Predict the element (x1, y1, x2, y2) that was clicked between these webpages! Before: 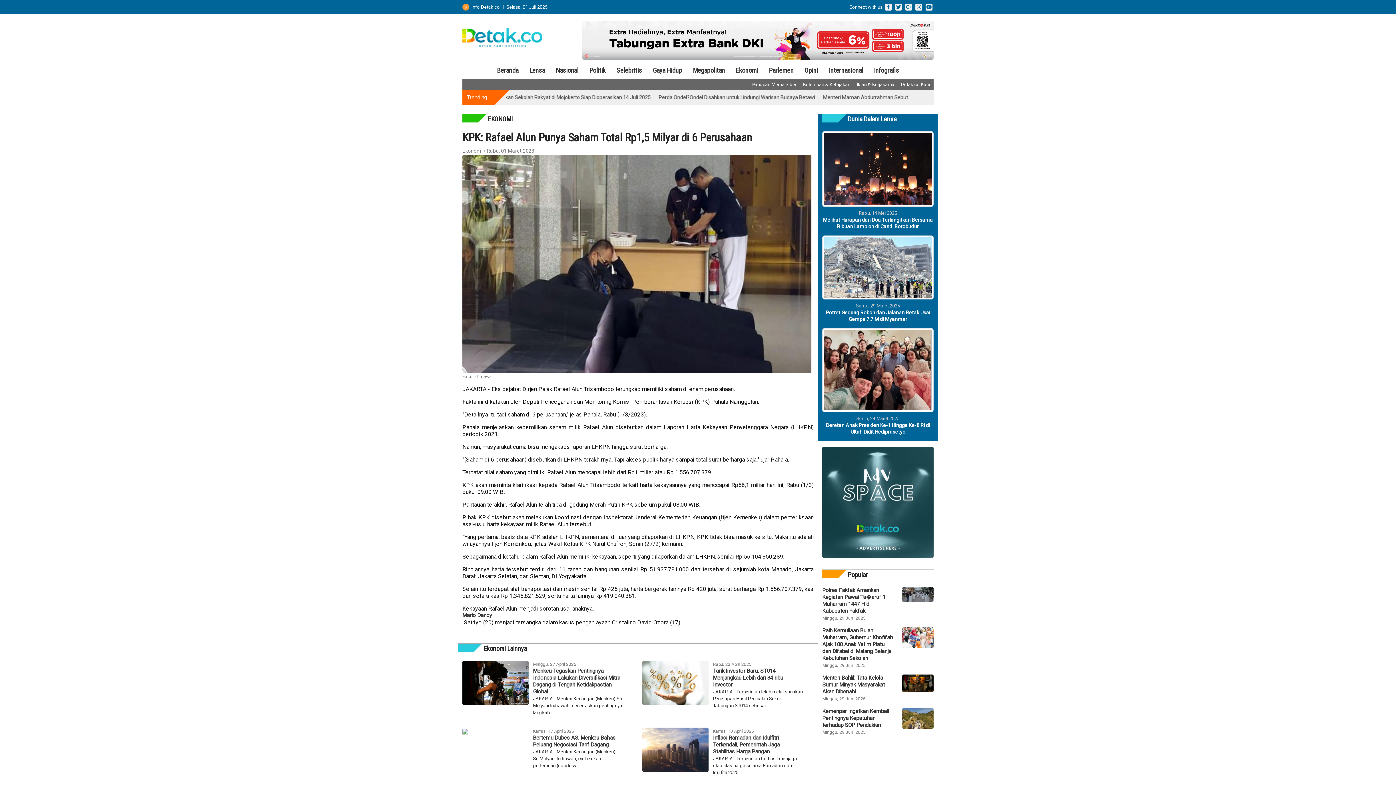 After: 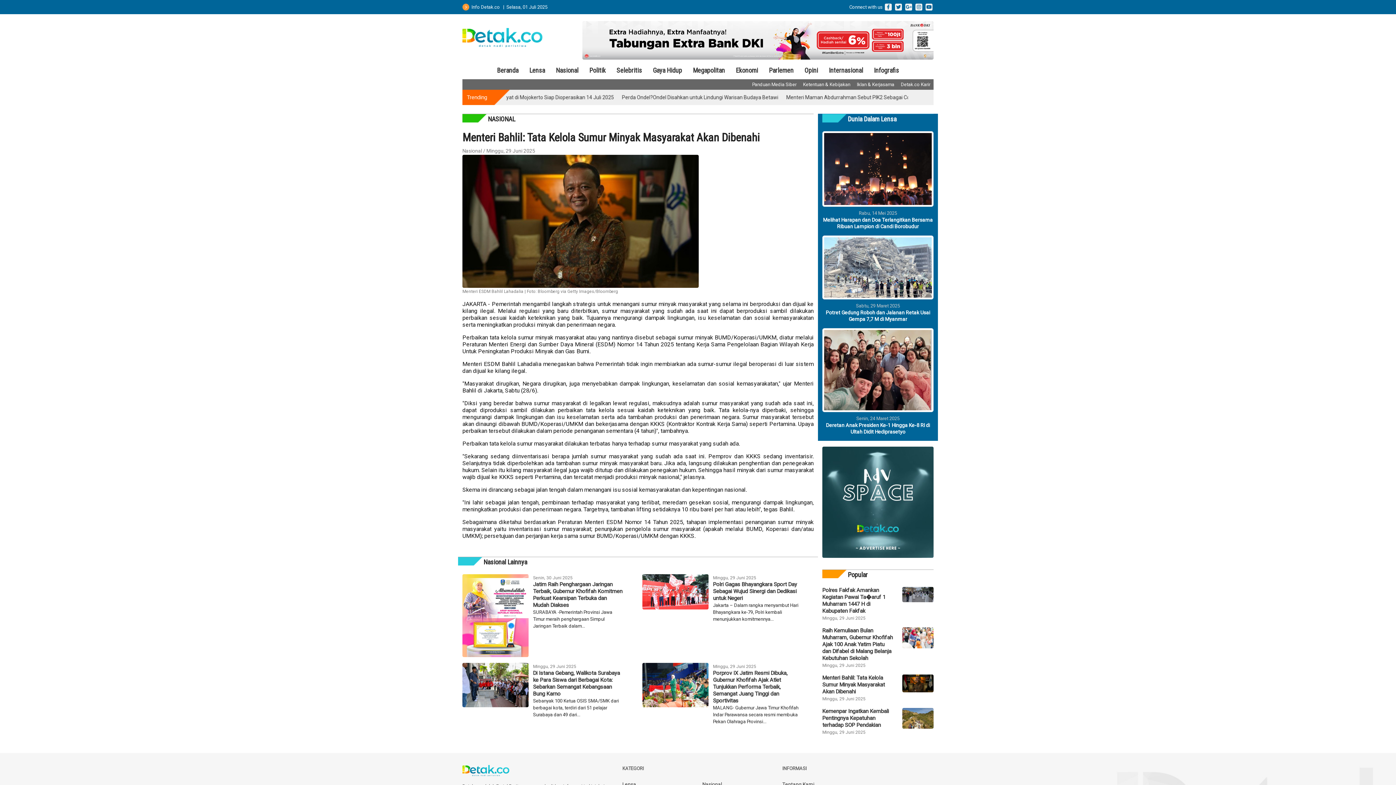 Action: bbox: (822, 675, 893, 695) label: Menteri Bahlil: Tata Kelola Sumur Minyak Masyarakat Akan Dibenahi